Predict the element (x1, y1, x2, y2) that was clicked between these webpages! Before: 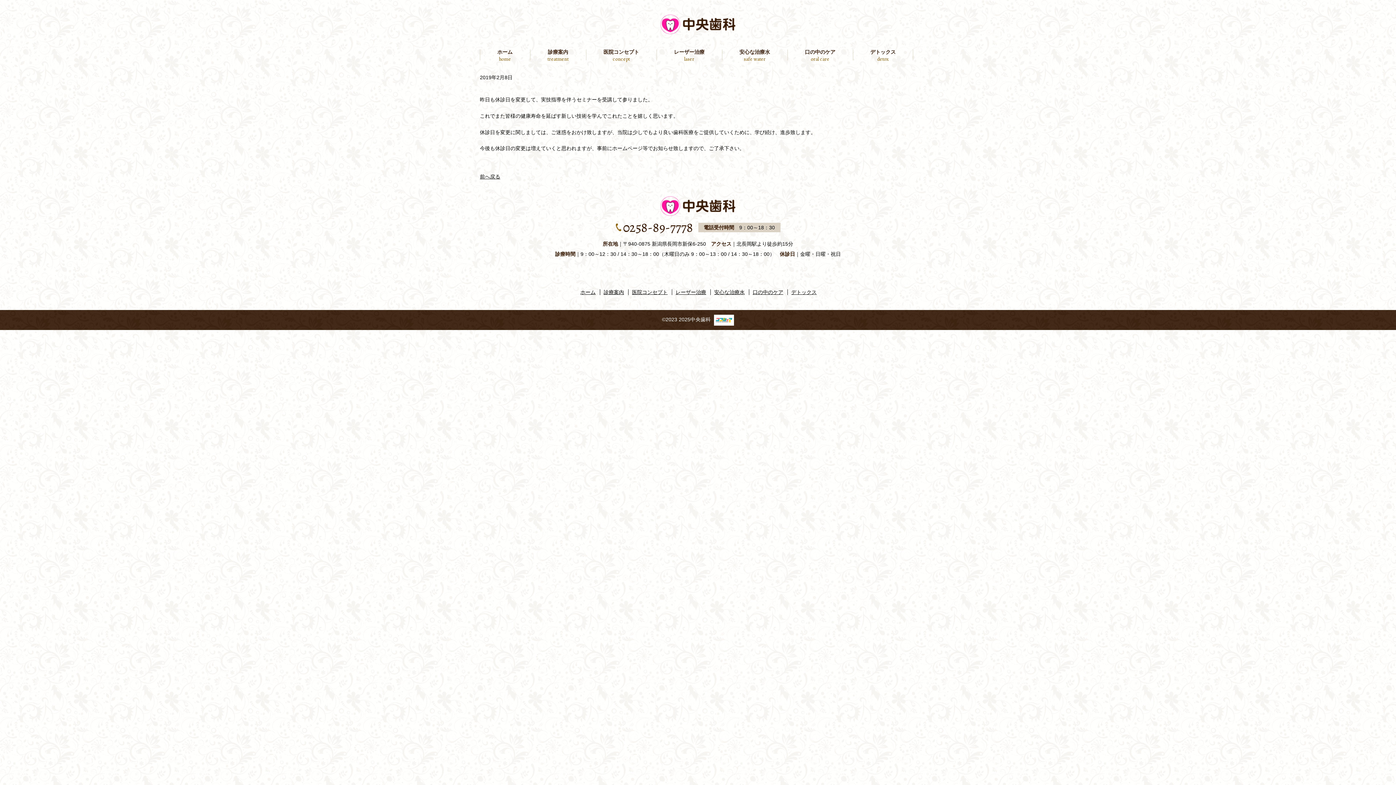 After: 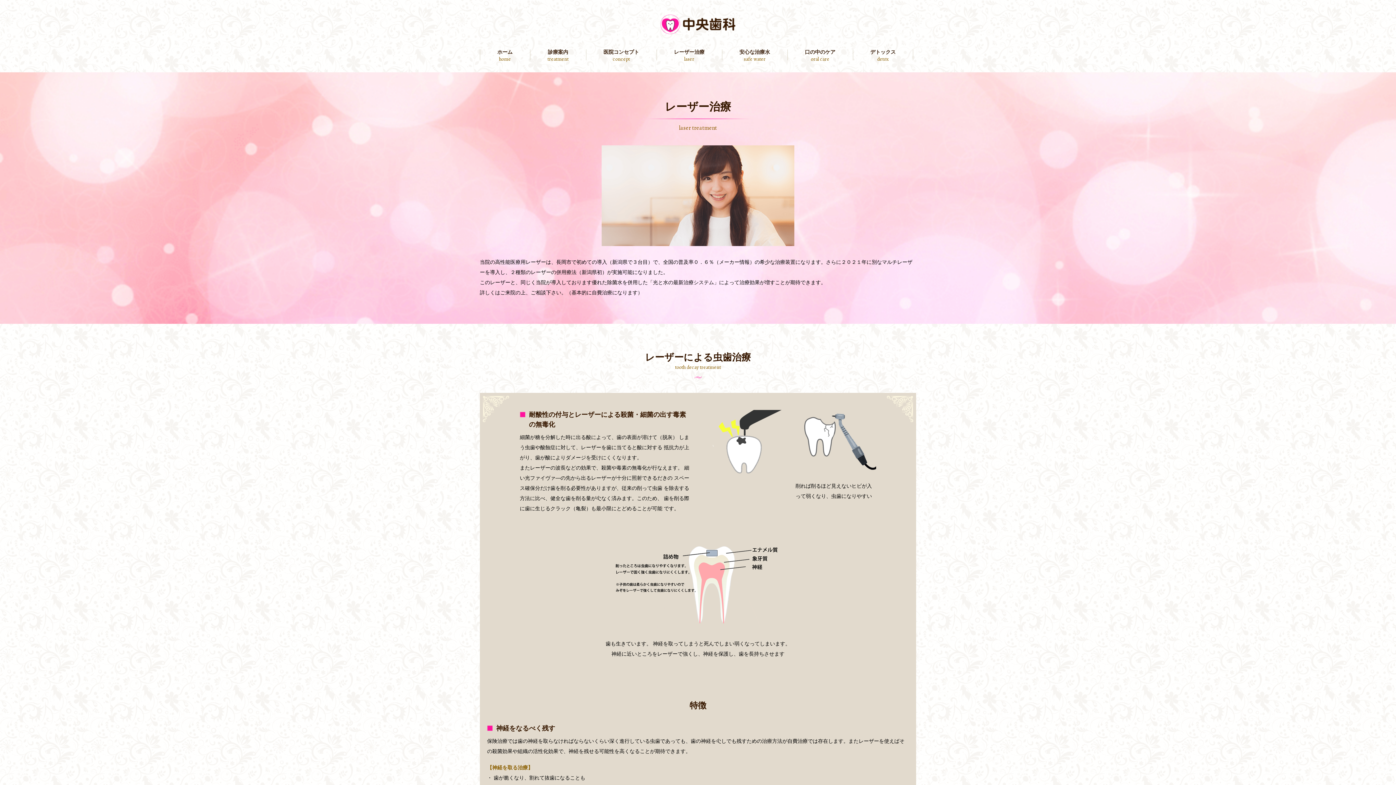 Action: bbox: (656, 43, 722, 67) label: レーザー治療